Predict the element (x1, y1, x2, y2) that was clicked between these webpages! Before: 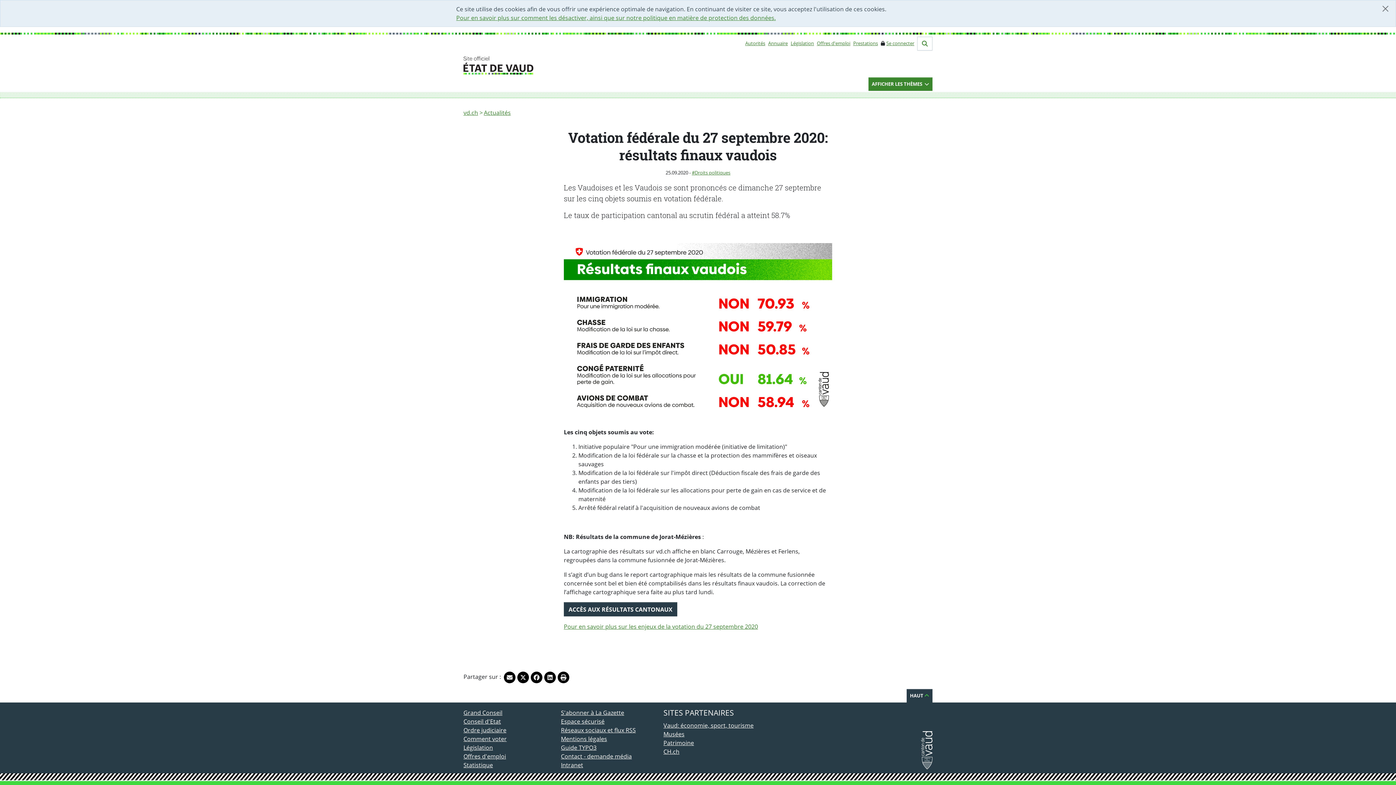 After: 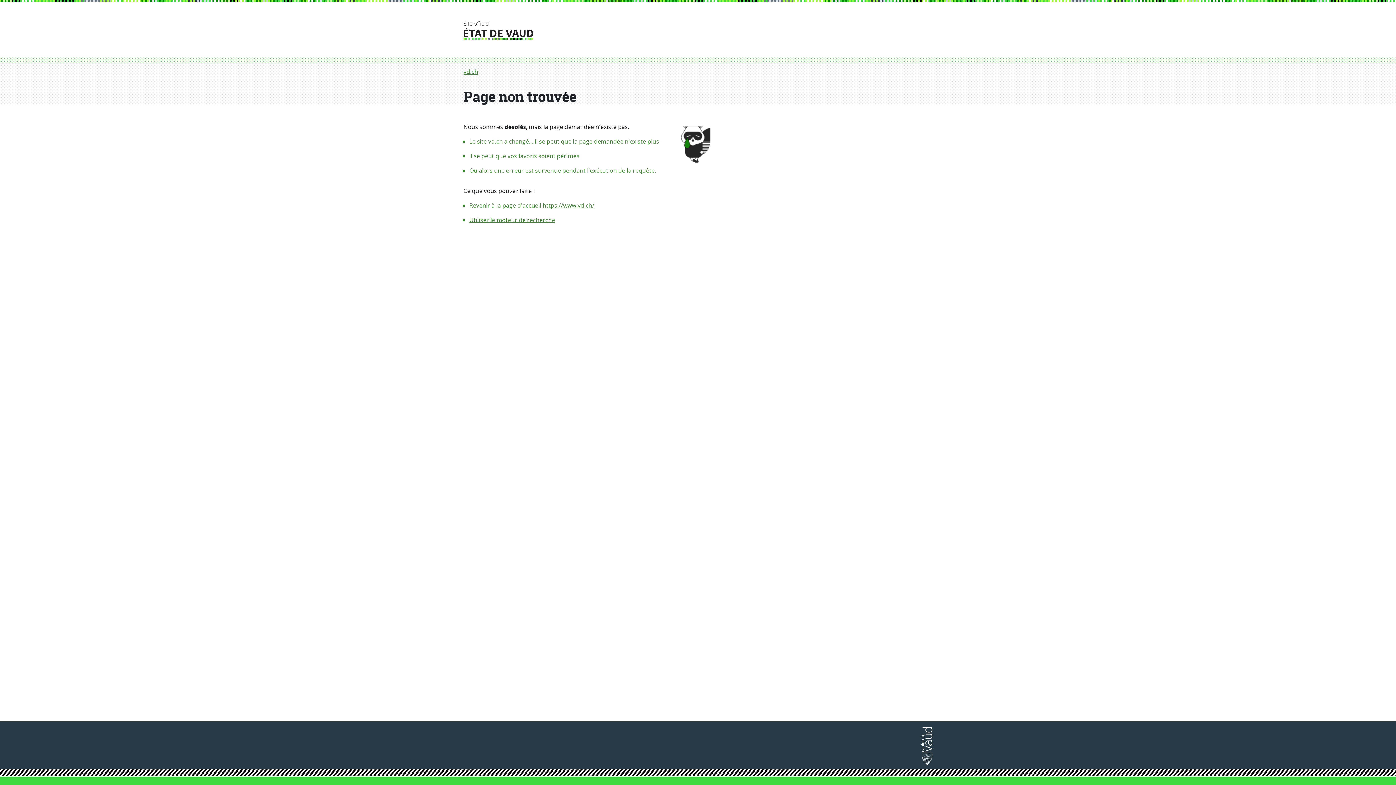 Action: bbox: (564, 622, 758, 630) label: Pour en savoir plus sur les enjeux de la votation du 27 septembre 2020
